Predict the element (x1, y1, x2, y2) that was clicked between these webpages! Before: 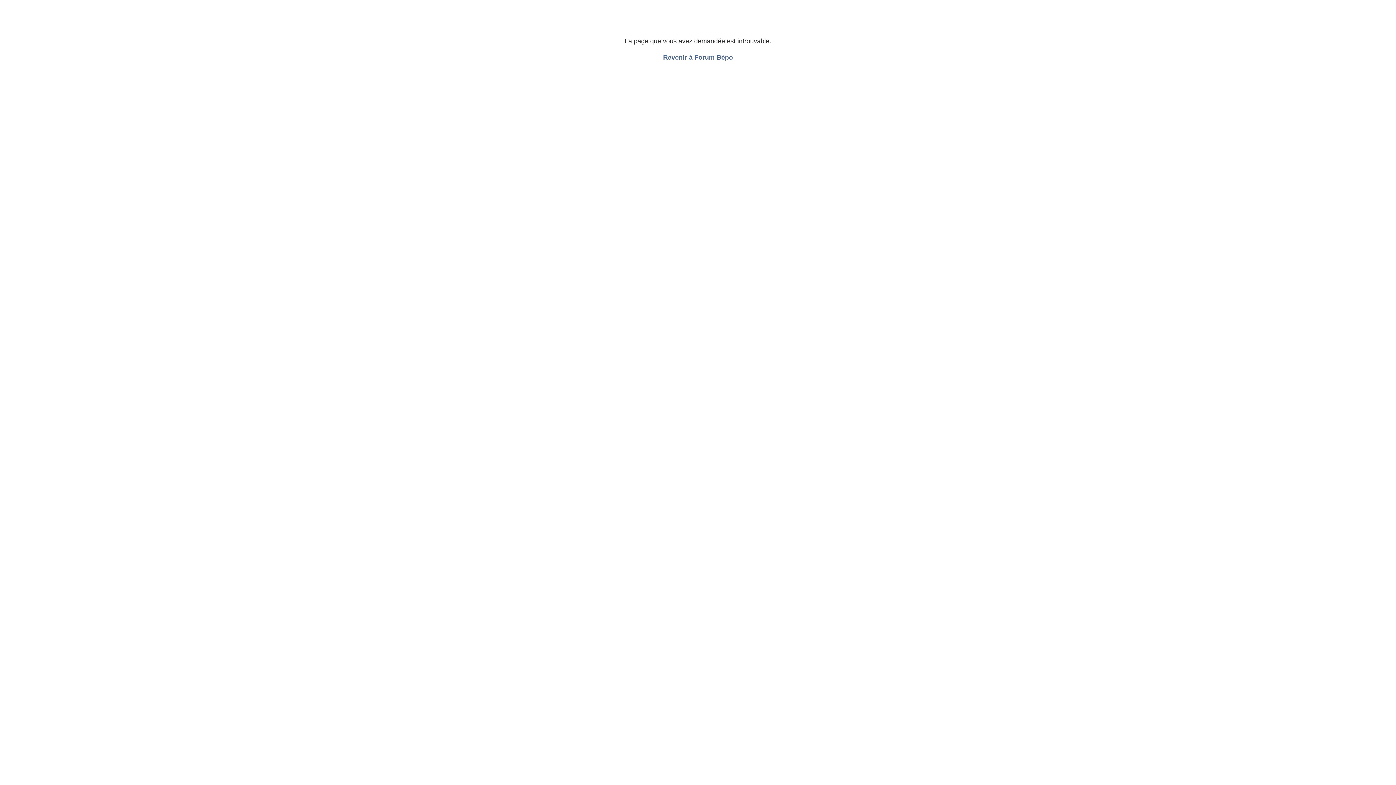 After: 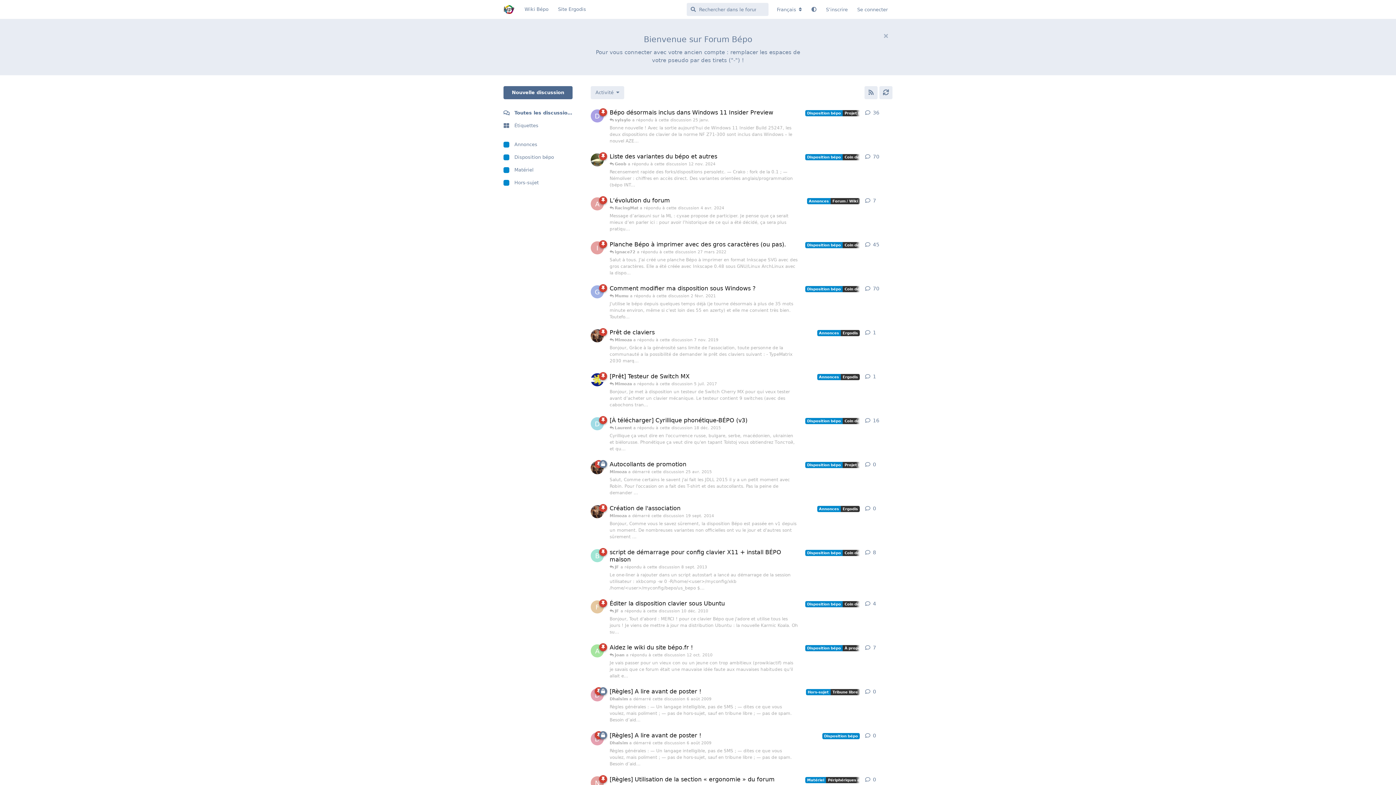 Action: bbox: (663, 53, 733, 61) label: Revenir à Forum Bépo